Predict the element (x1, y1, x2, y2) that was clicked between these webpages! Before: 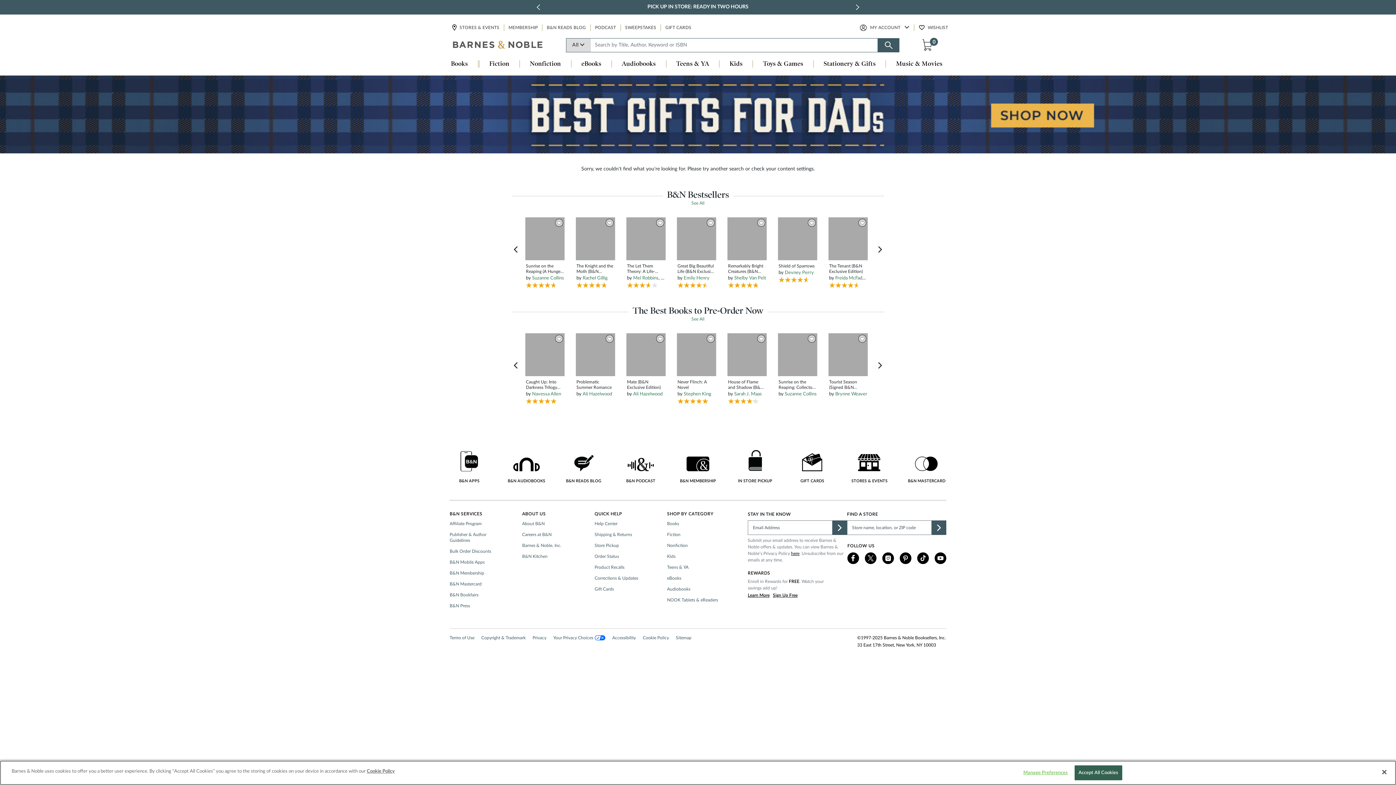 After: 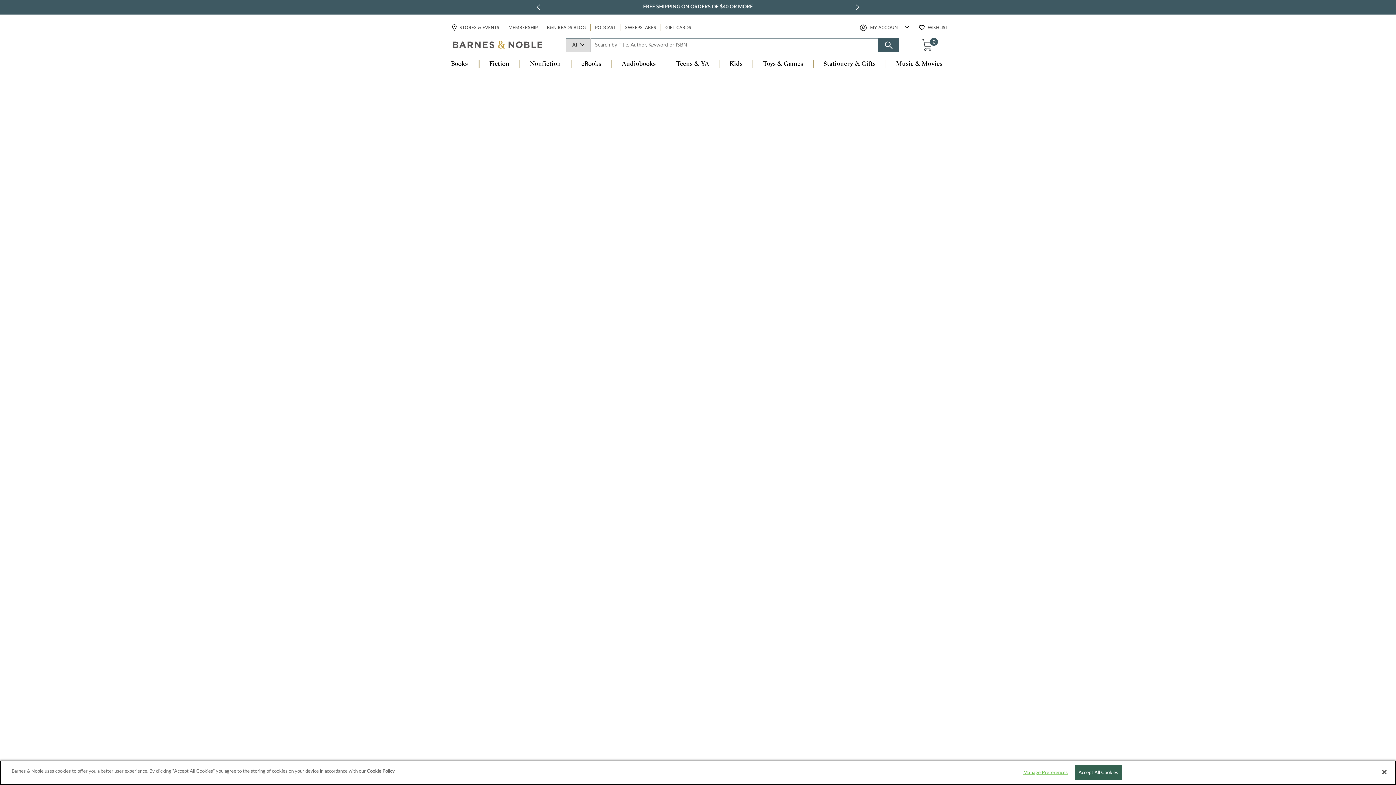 Action: bbox: (576, 263, 614, 274) label: The Knight and the Moth (B&N Exclusive Edition)